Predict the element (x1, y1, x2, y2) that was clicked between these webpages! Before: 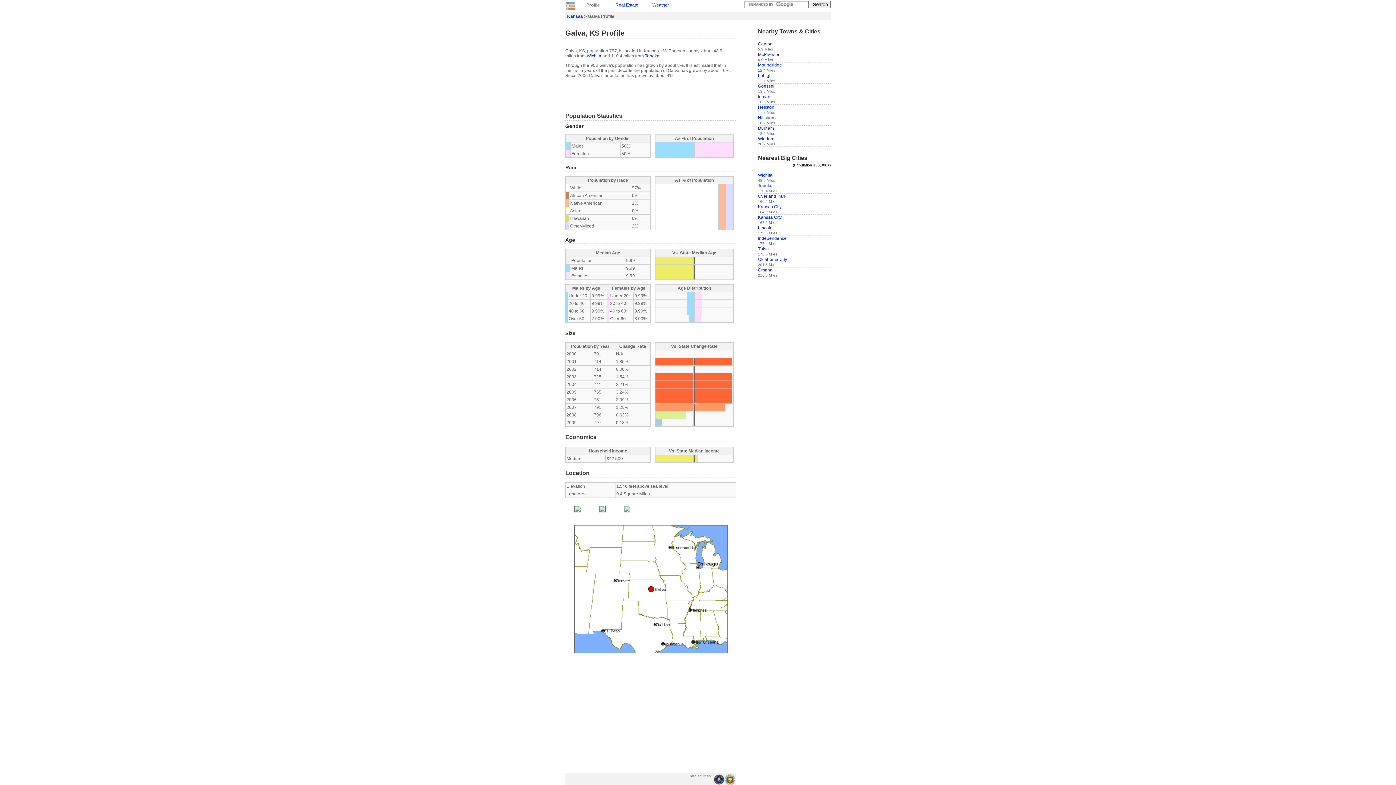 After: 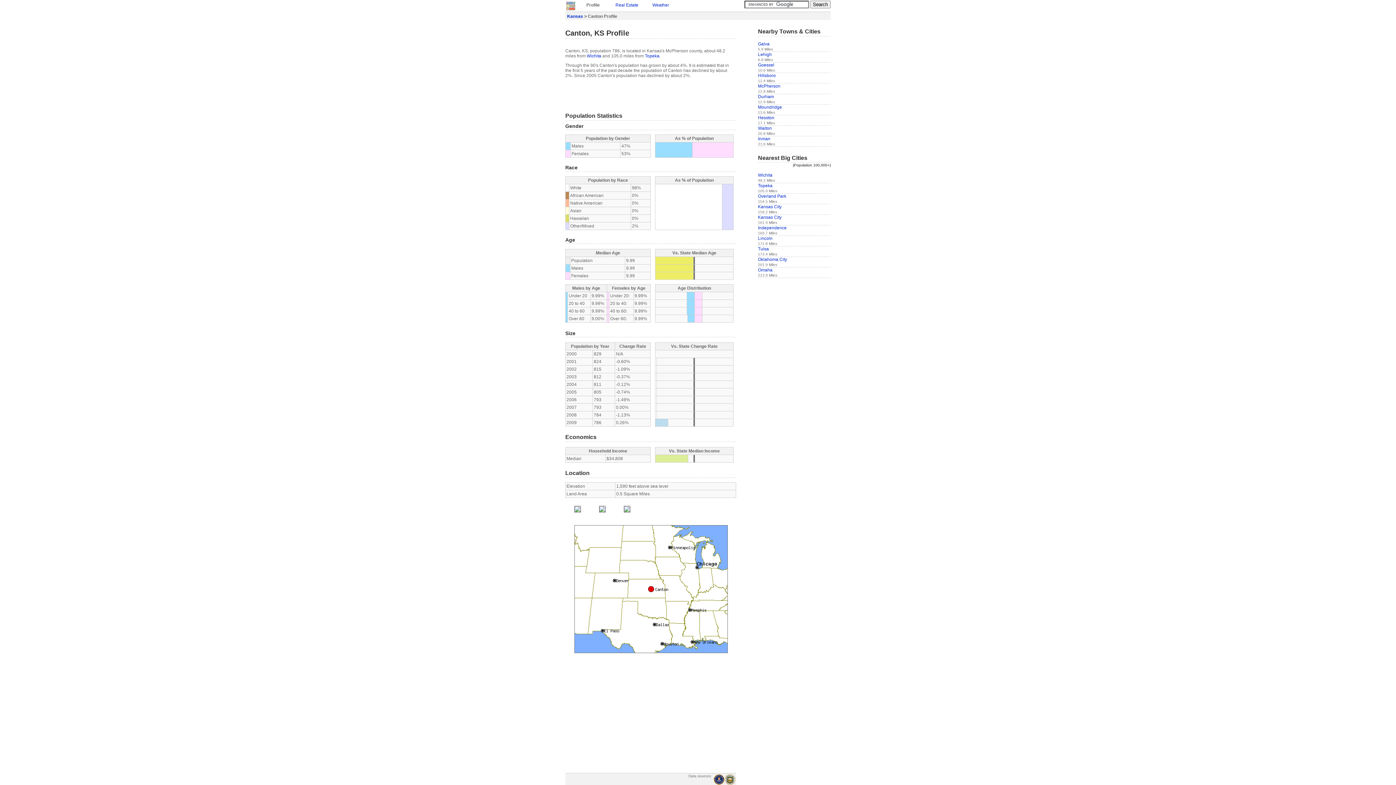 Action: label: Canton bbox: (758, 41, 772, 46)